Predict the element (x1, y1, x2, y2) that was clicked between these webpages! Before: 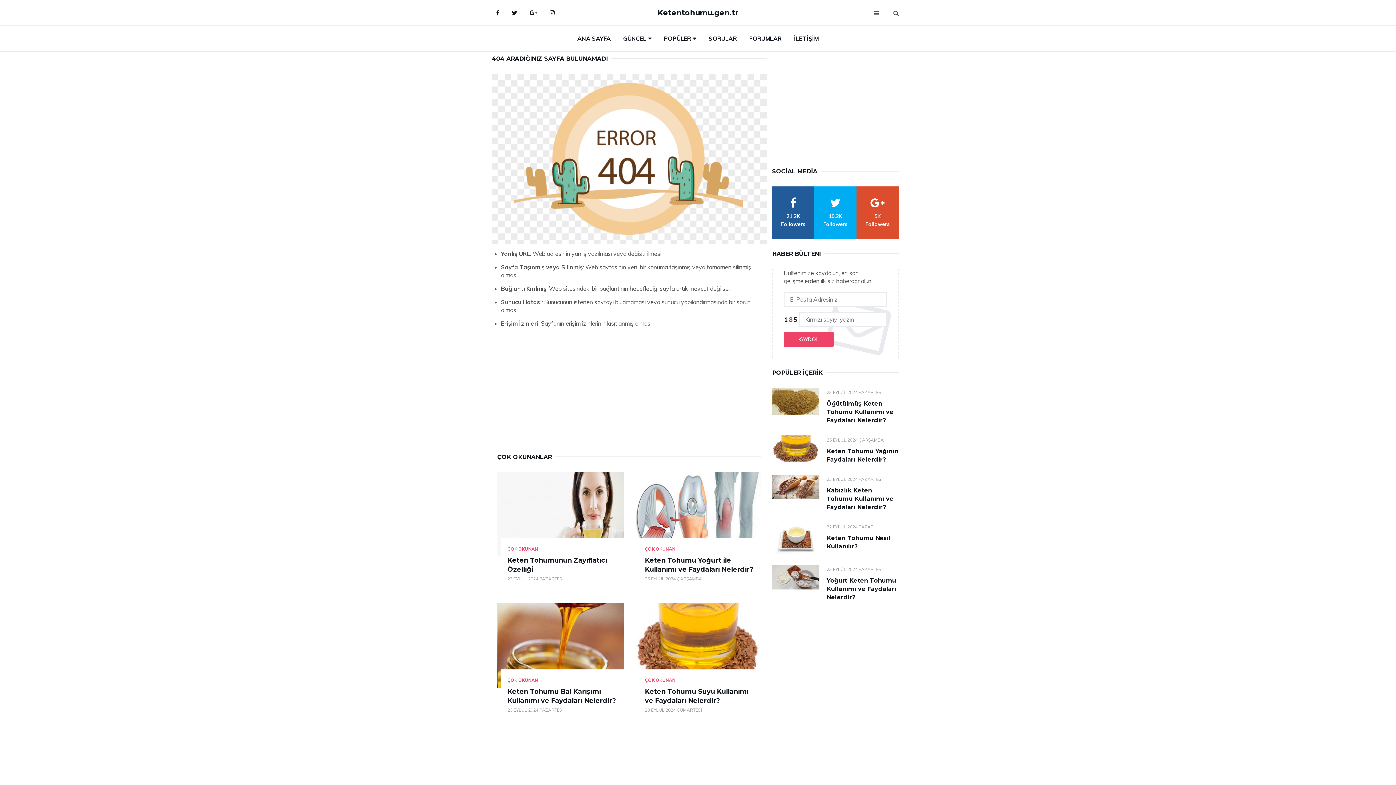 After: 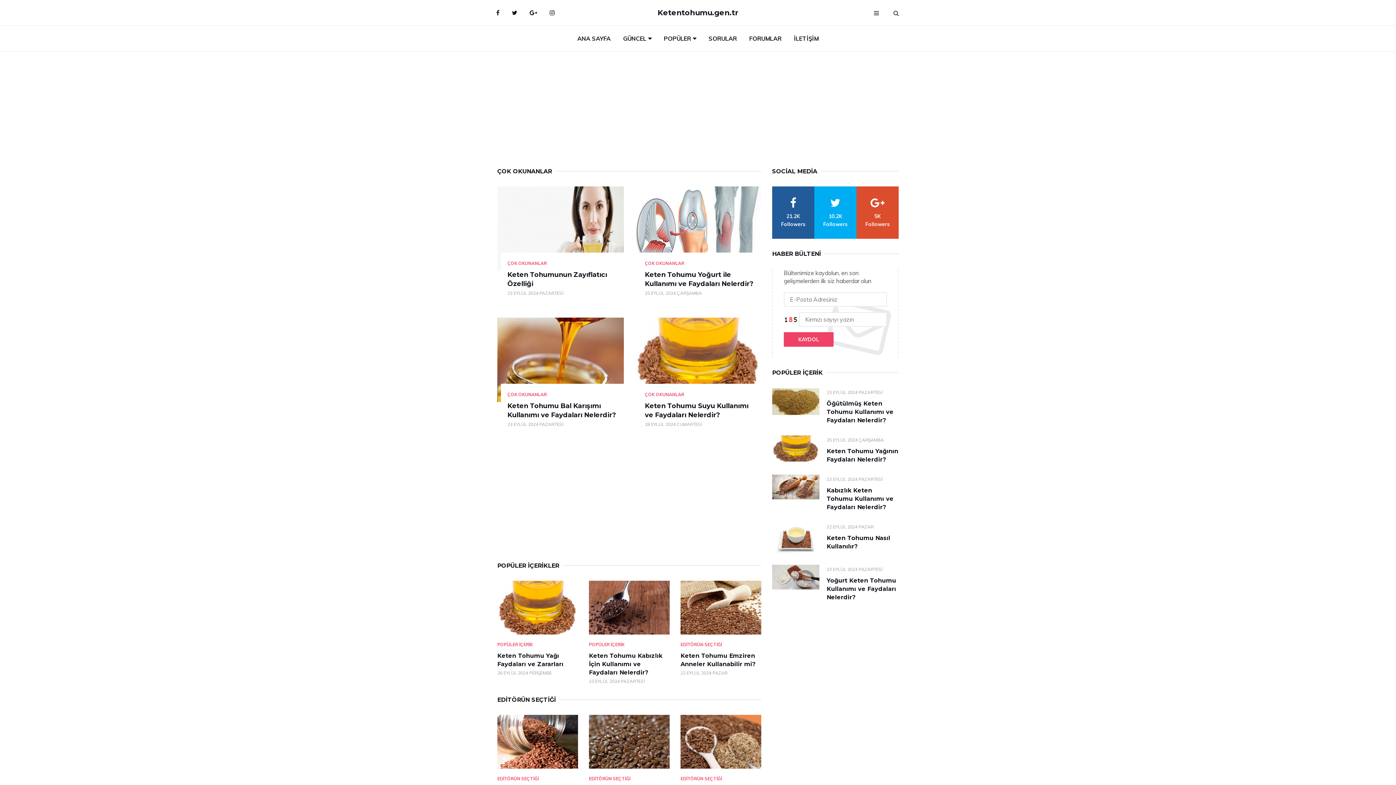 Action: label: ÇOK OKUNAN bbox: (507, 677, 538, 683)